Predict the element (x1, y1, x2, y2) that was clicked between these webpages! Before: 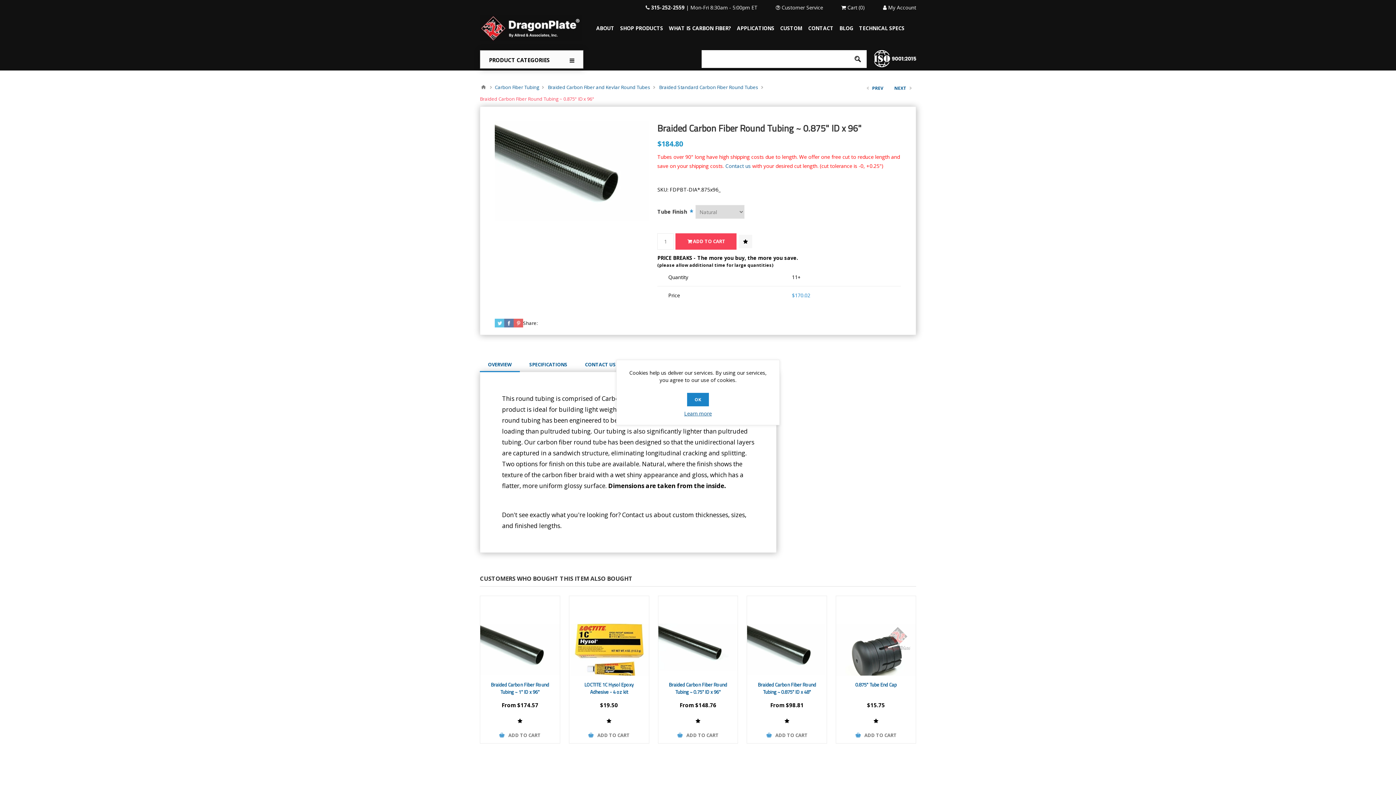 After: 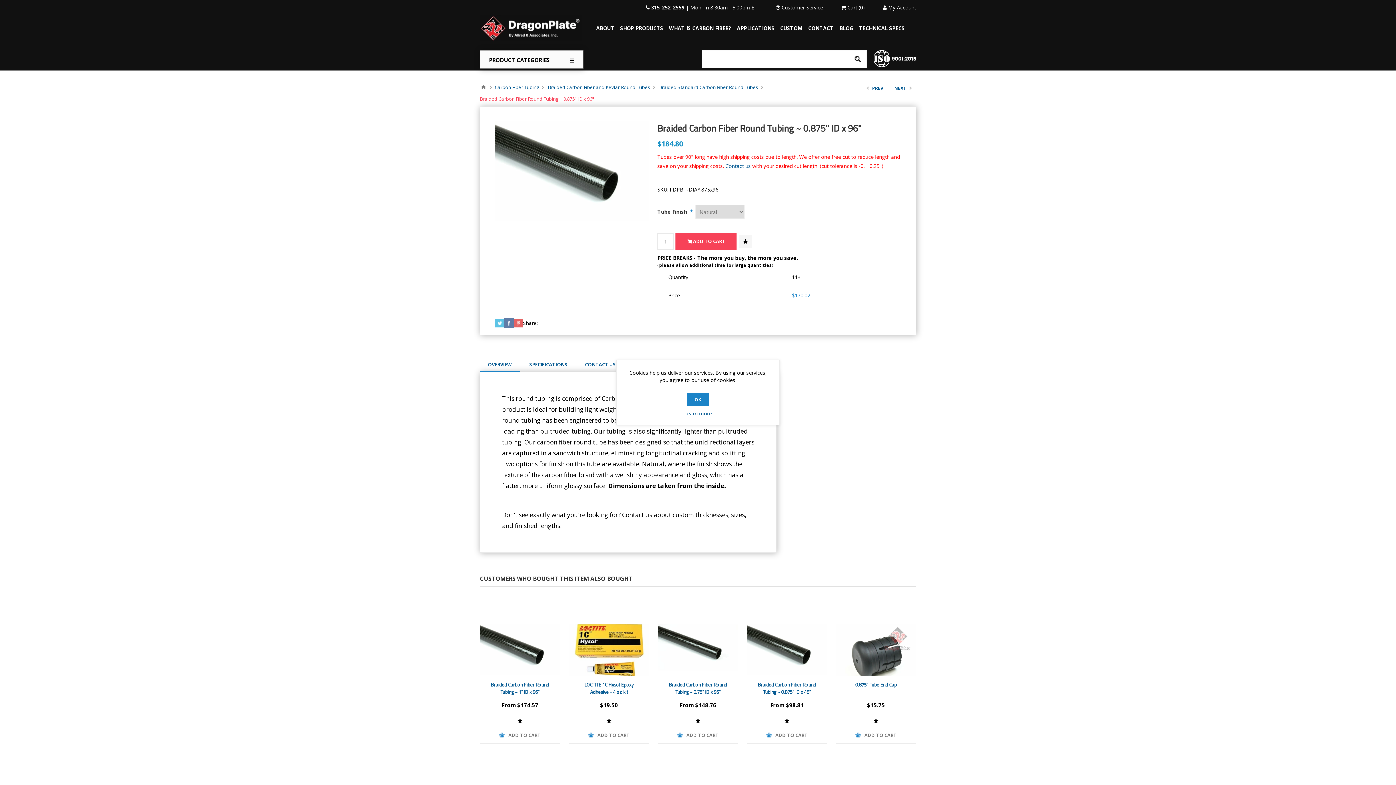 Action: bbox: (504, 318, 513, 327)